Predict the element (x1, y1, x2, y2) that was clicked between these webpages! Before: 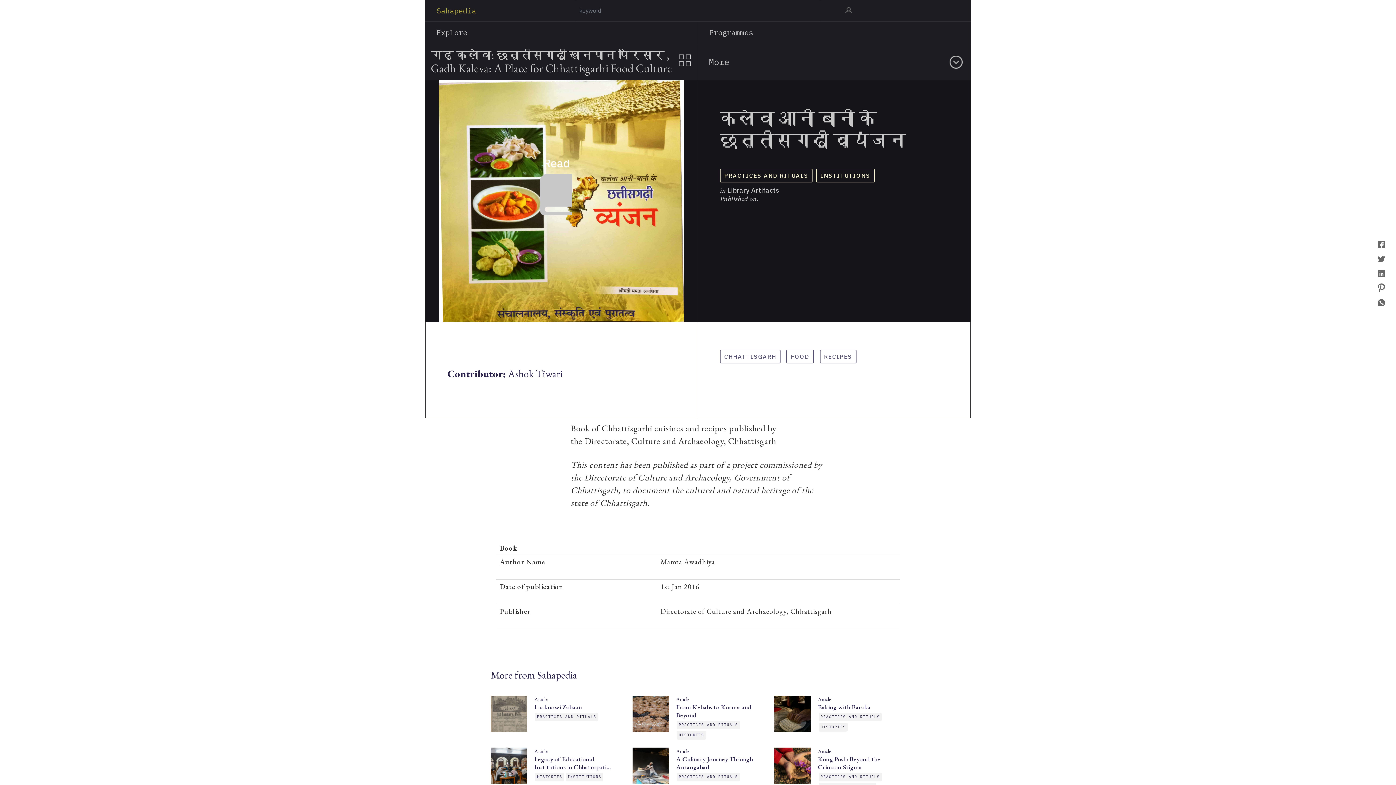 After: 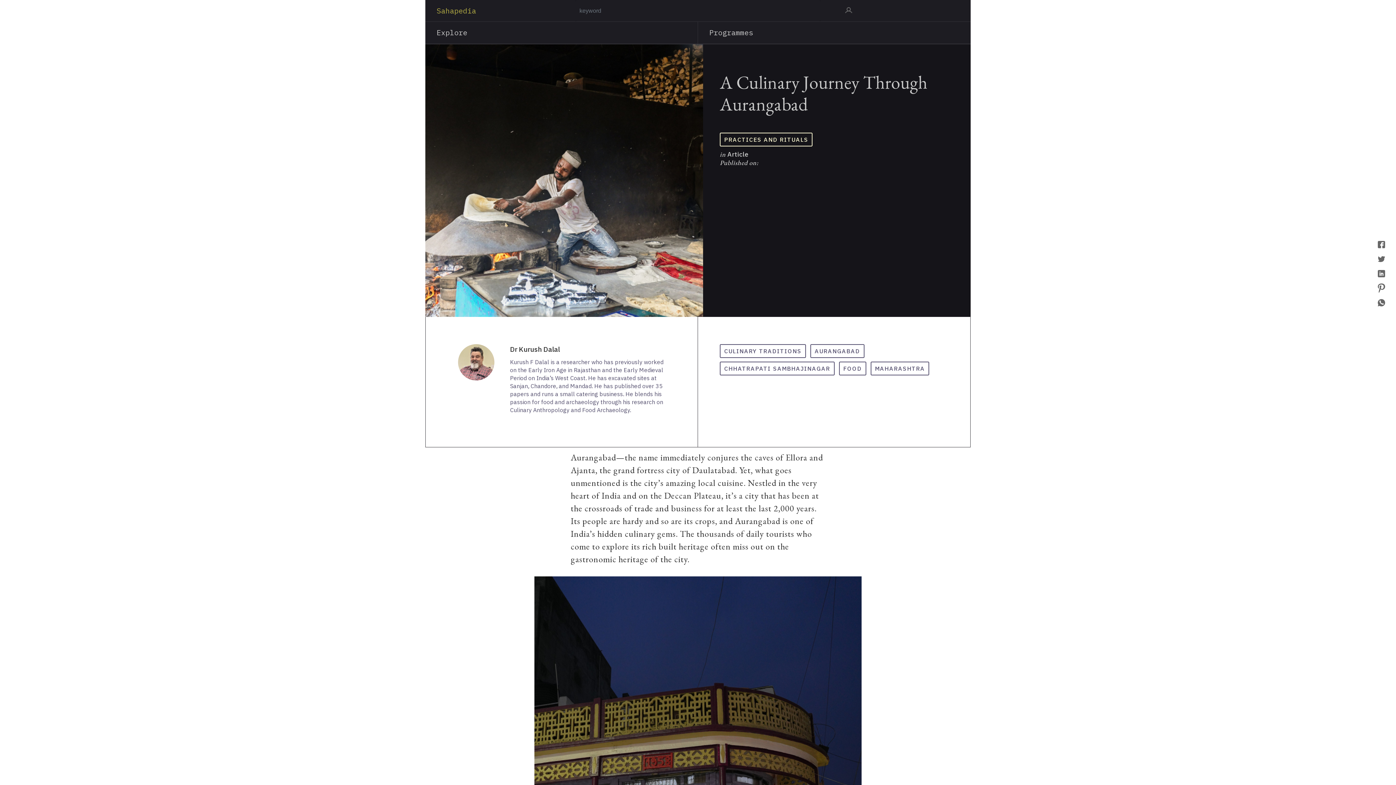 Action: bbox: (676, 755, 763, 771) label: A Culinary Journey Through Aurangabad